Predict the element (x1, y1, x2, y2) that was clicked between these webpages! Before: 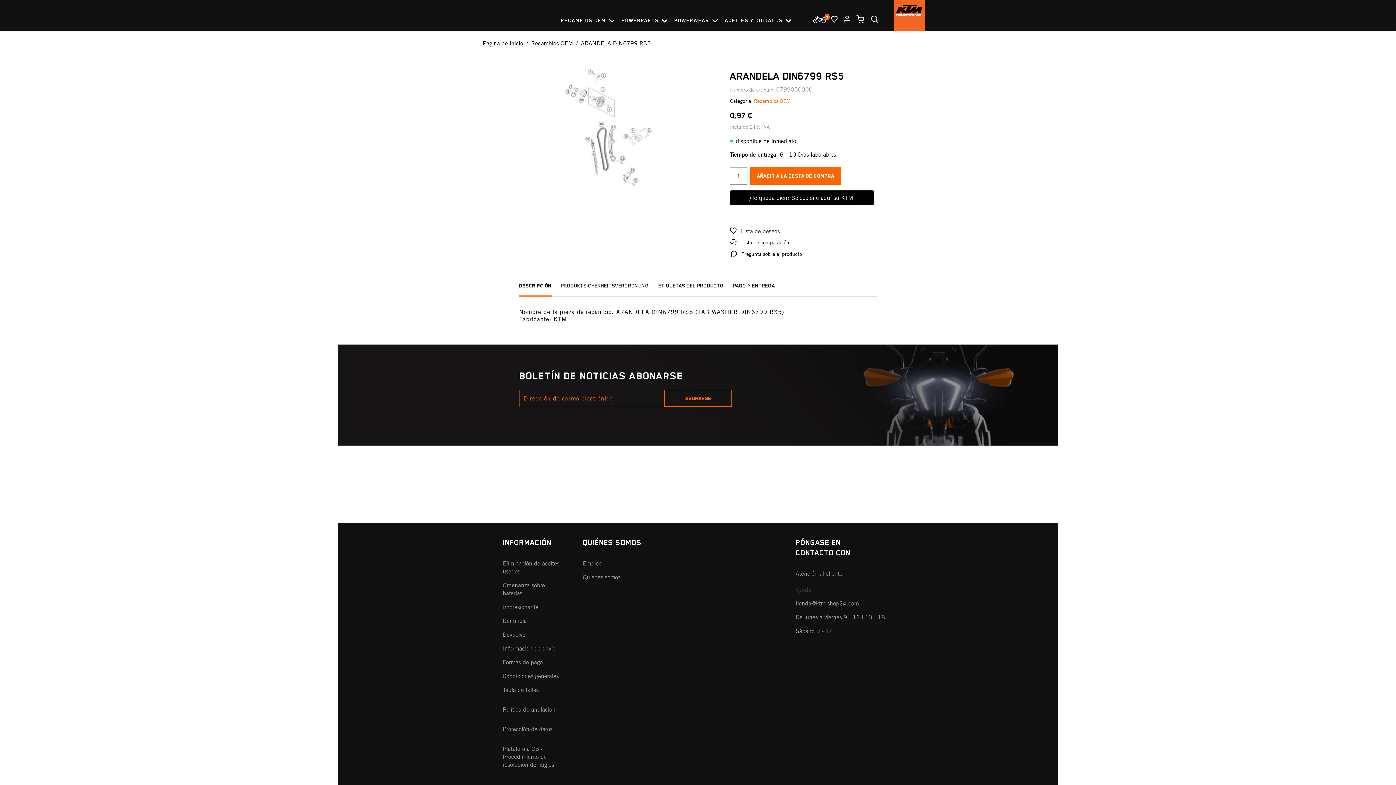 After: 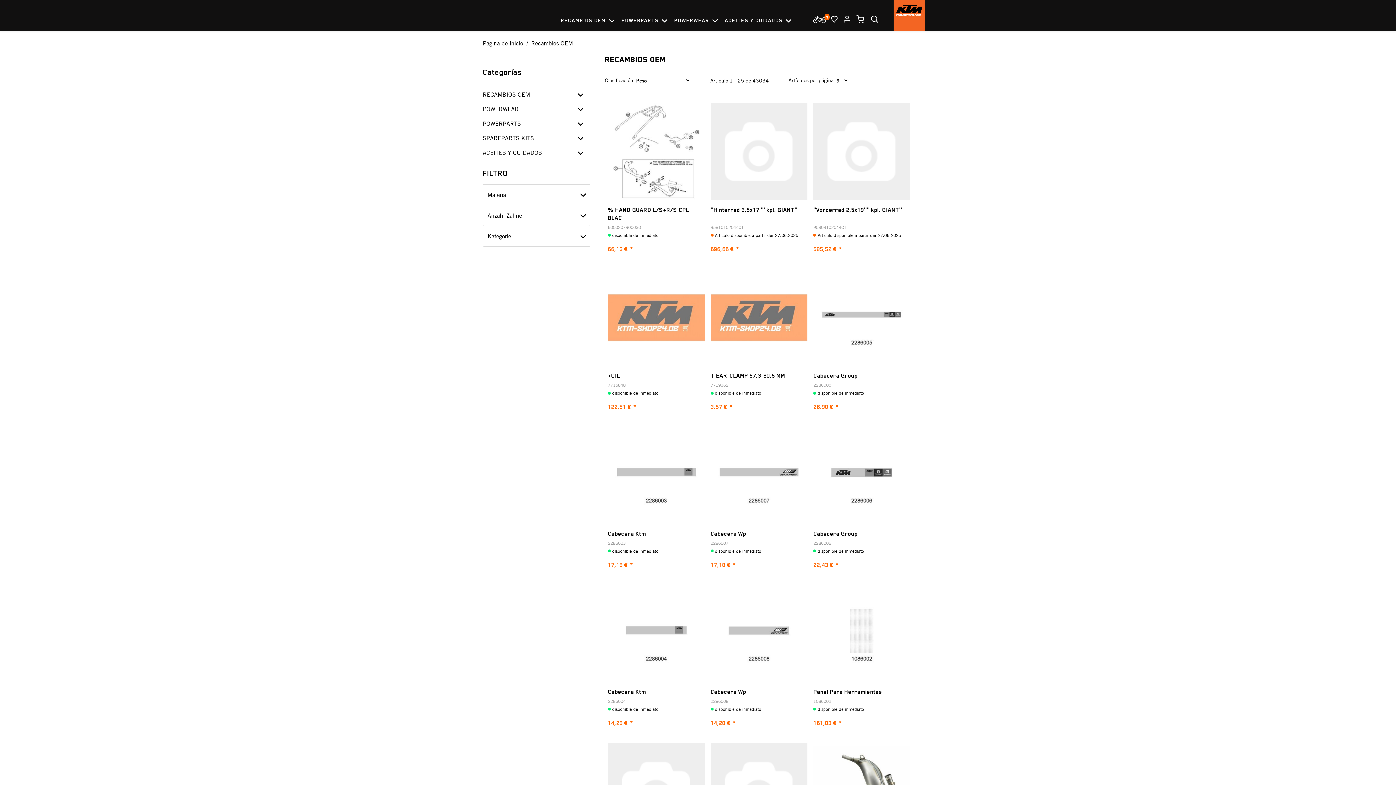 Action: bbox: (754, 97, 790, 104) label: Recambios OEM